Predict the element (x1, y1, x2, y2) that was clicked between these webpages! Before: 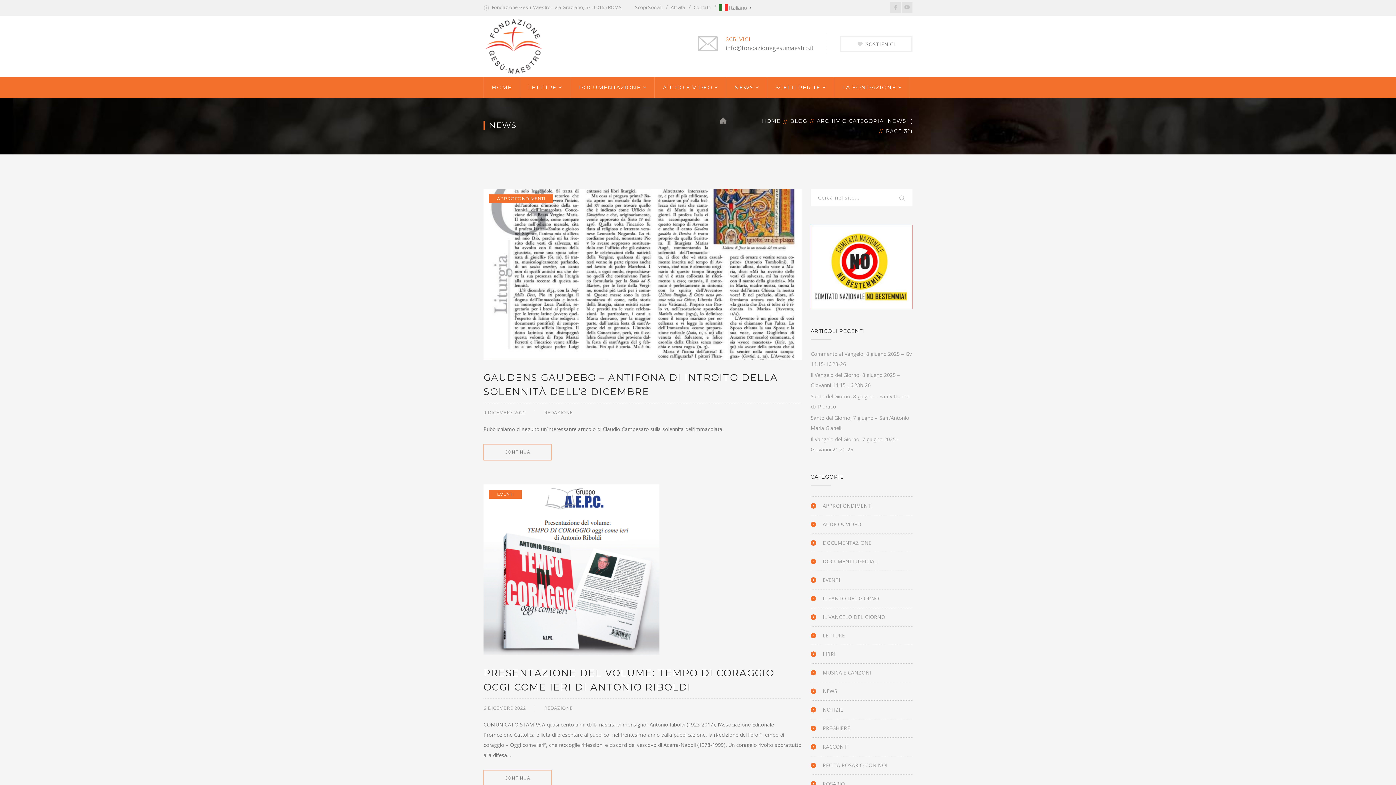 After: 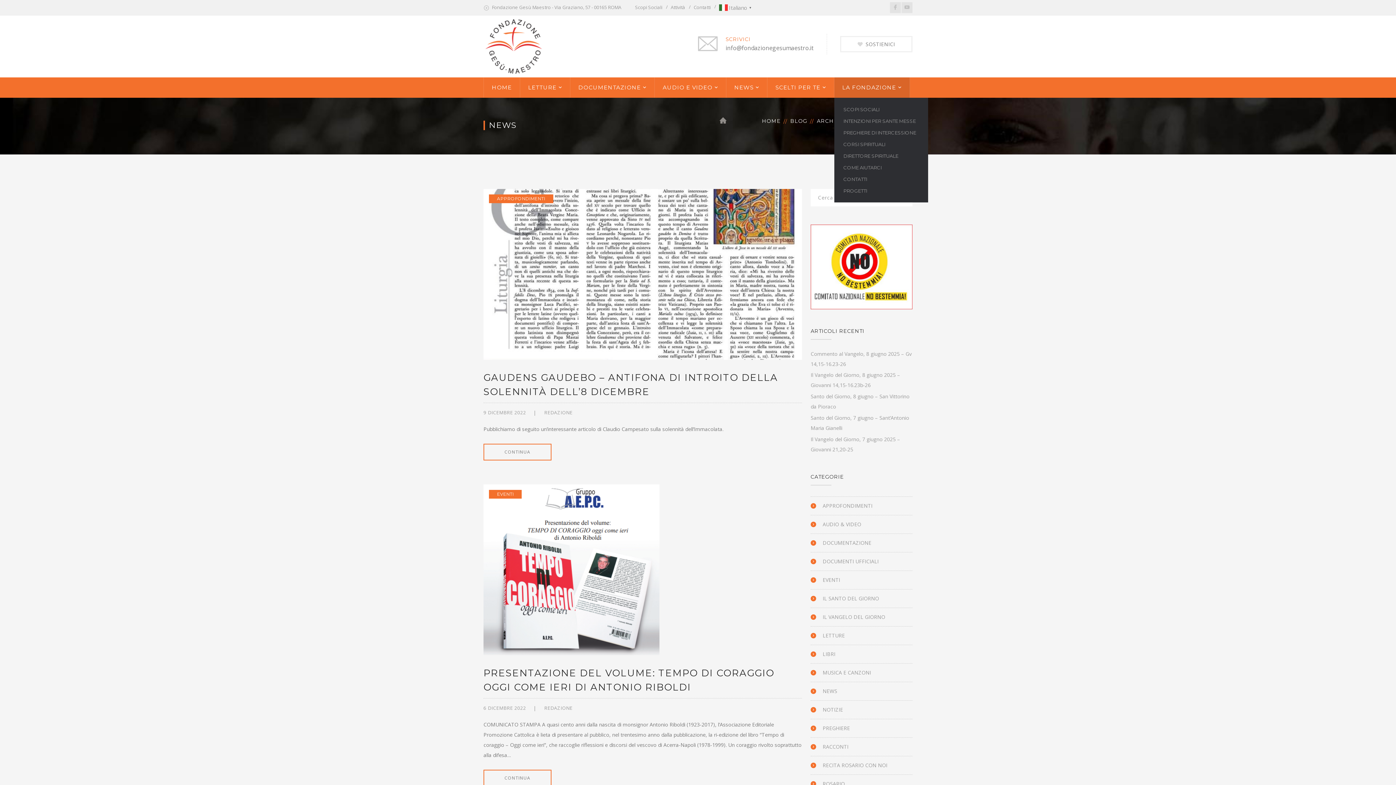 Action: bbox: (842, 77, 901, 97) label: LA FONDAZIONE